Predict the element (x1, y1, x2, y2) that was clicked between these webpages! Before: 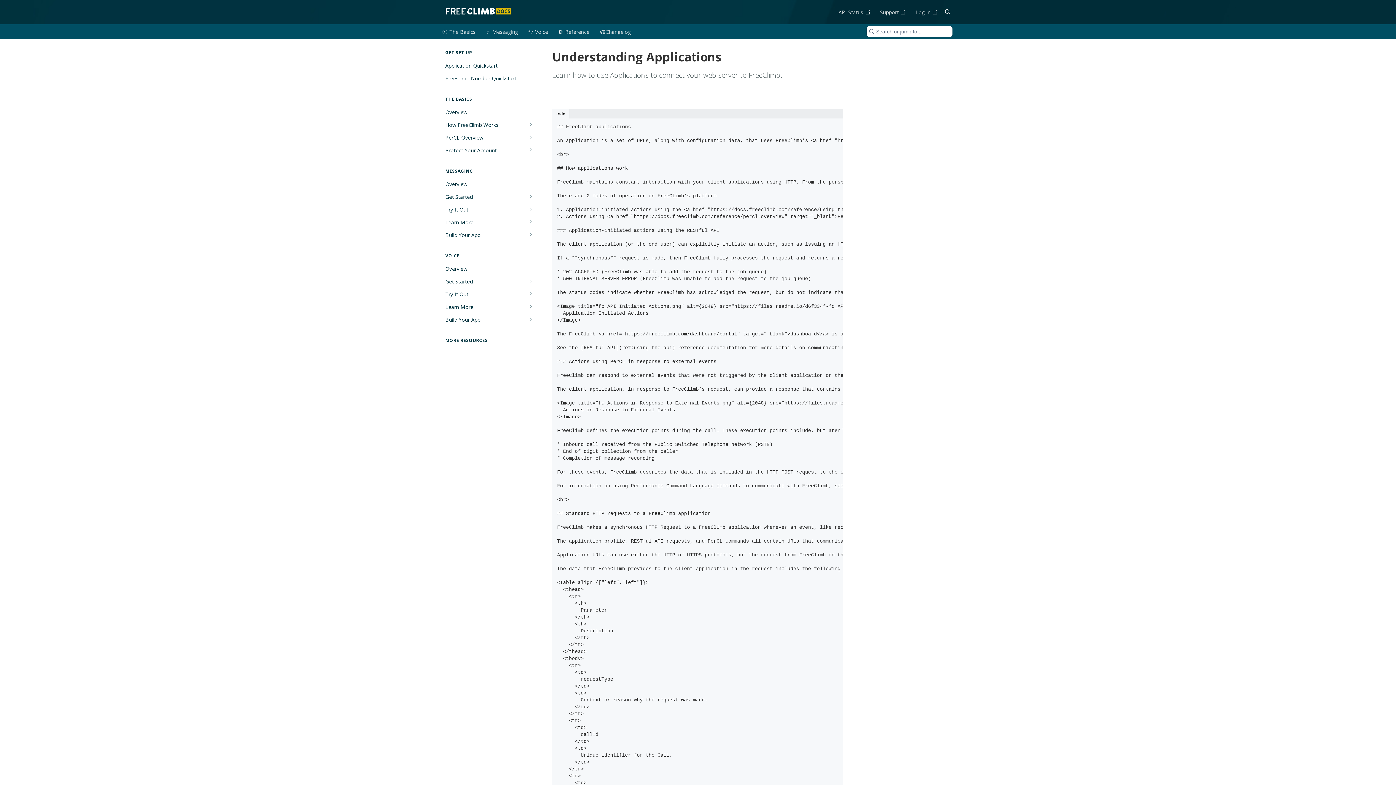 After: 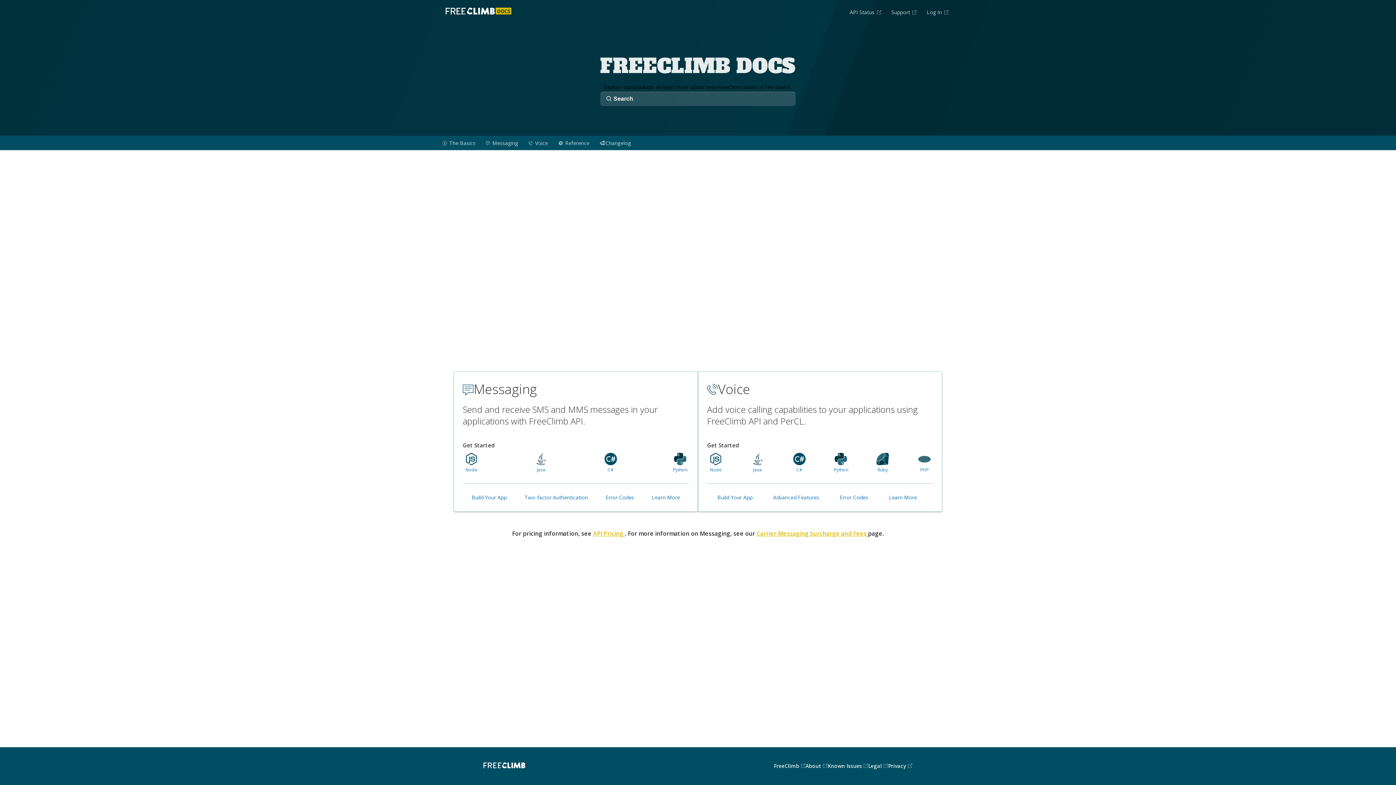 Action: bbox: (443, 1, 513, 22)